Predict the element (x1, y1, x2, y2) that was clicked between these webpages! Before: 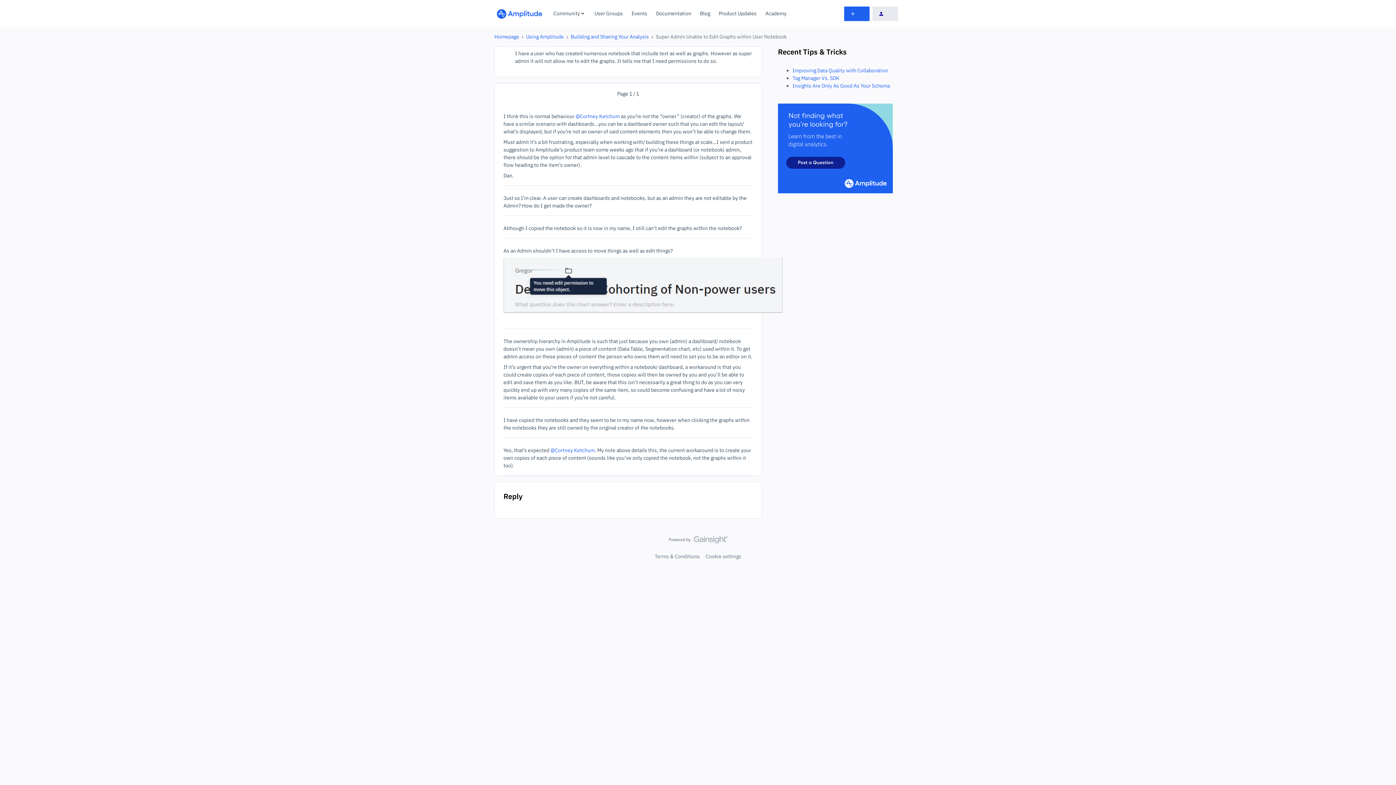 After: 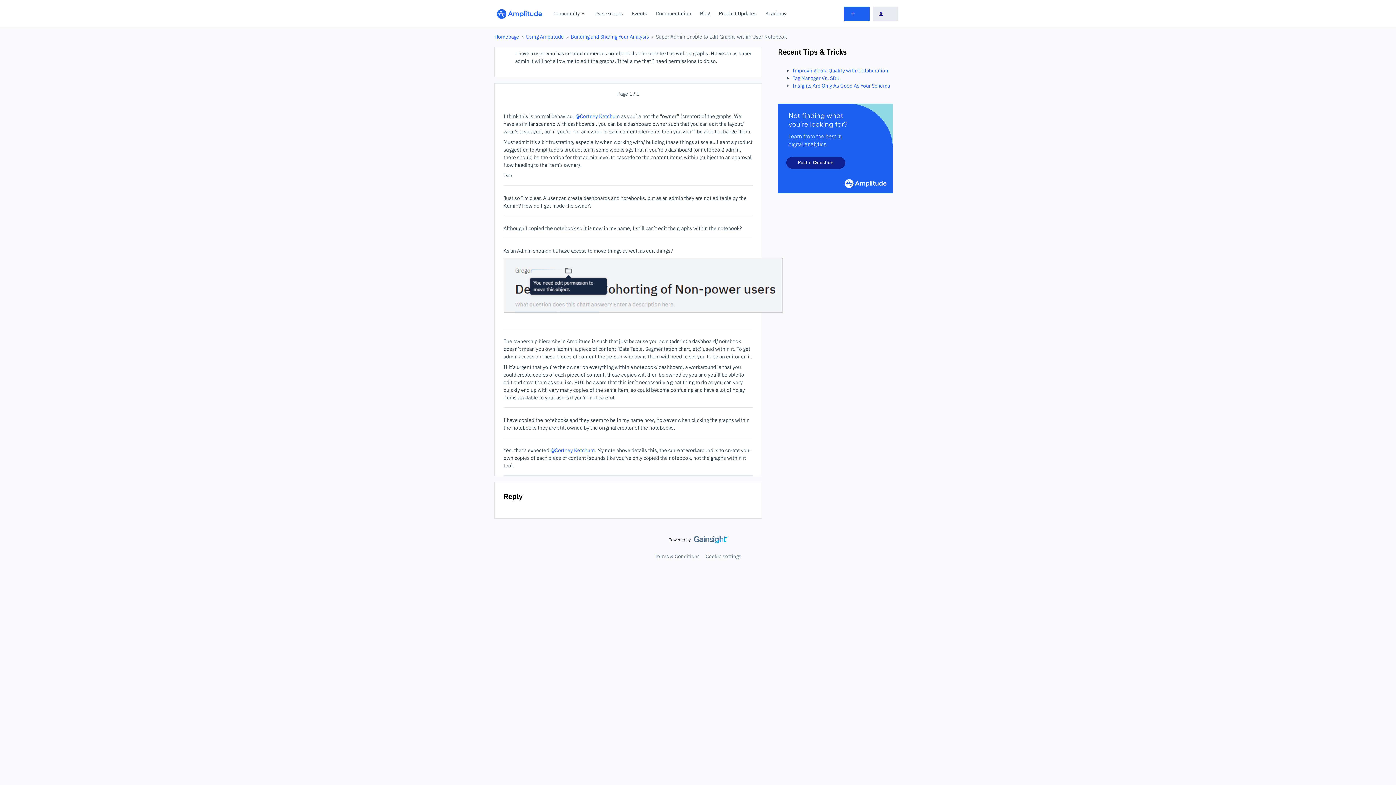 Action: bbox: (668, 536, 727, 547)